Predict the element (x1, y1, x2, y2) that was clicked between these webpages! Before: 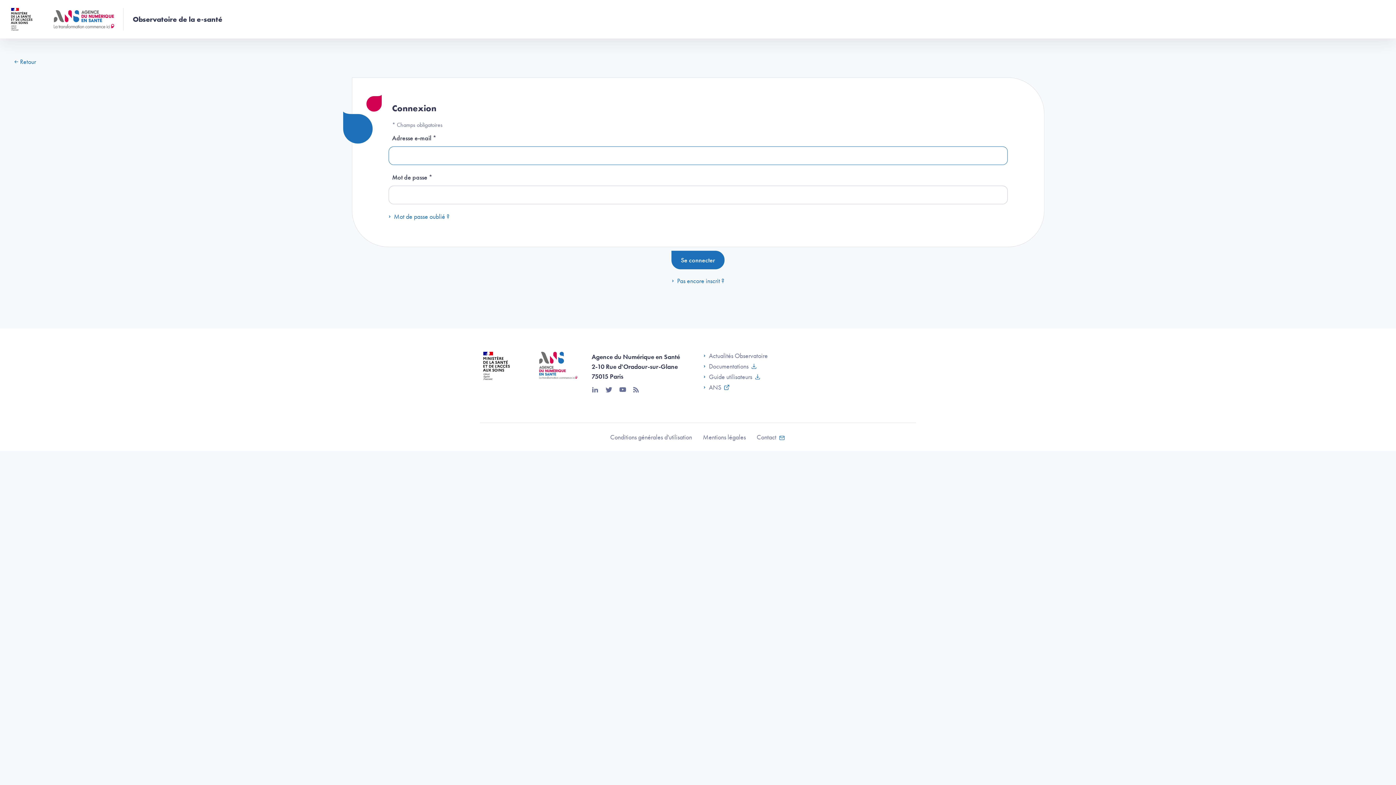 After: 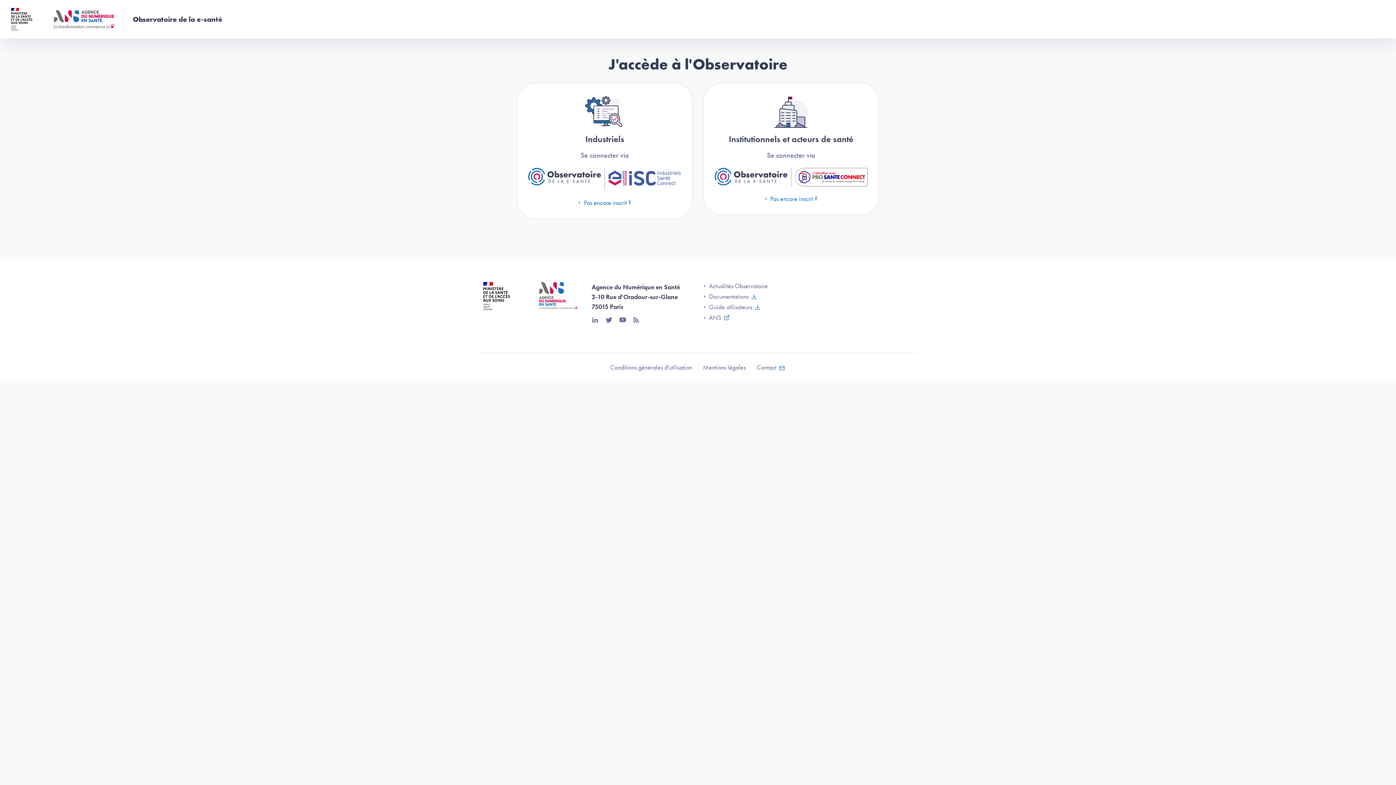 Action: label: Observatoire de la e-santé bbox: (132, 15, 222, 23)